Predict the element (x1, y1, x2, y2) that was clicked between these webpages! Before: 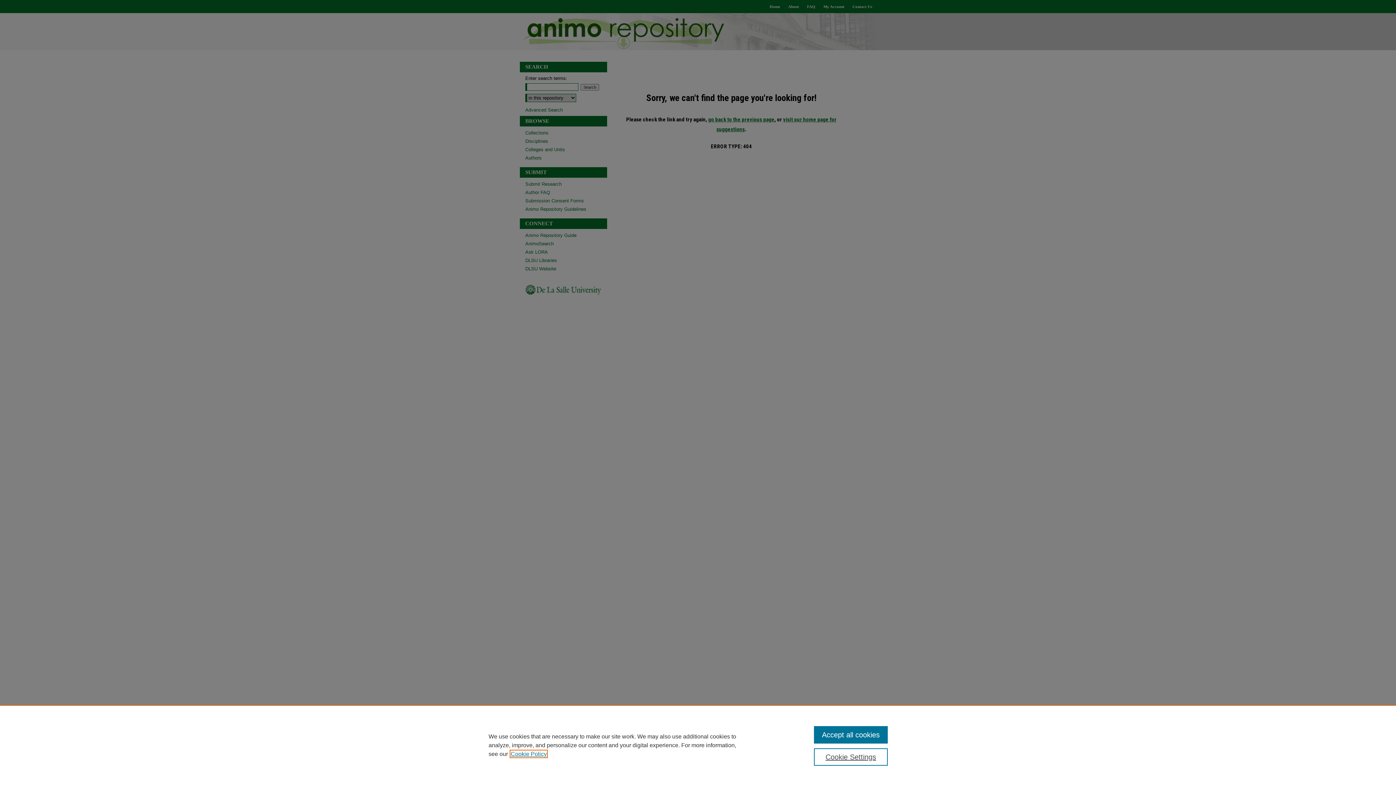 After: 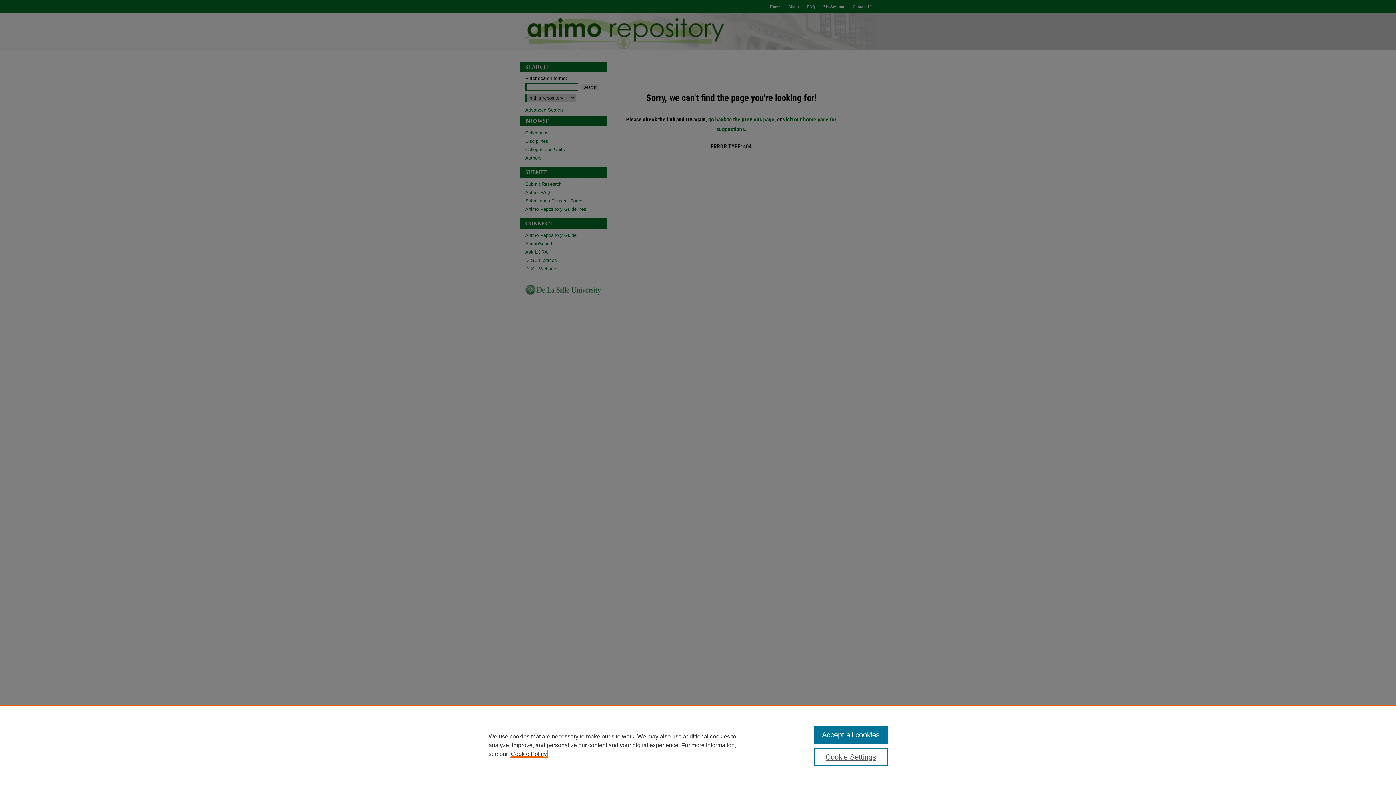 Action: label: , opens in a new tab bbox: (510, 751, 546, 757)